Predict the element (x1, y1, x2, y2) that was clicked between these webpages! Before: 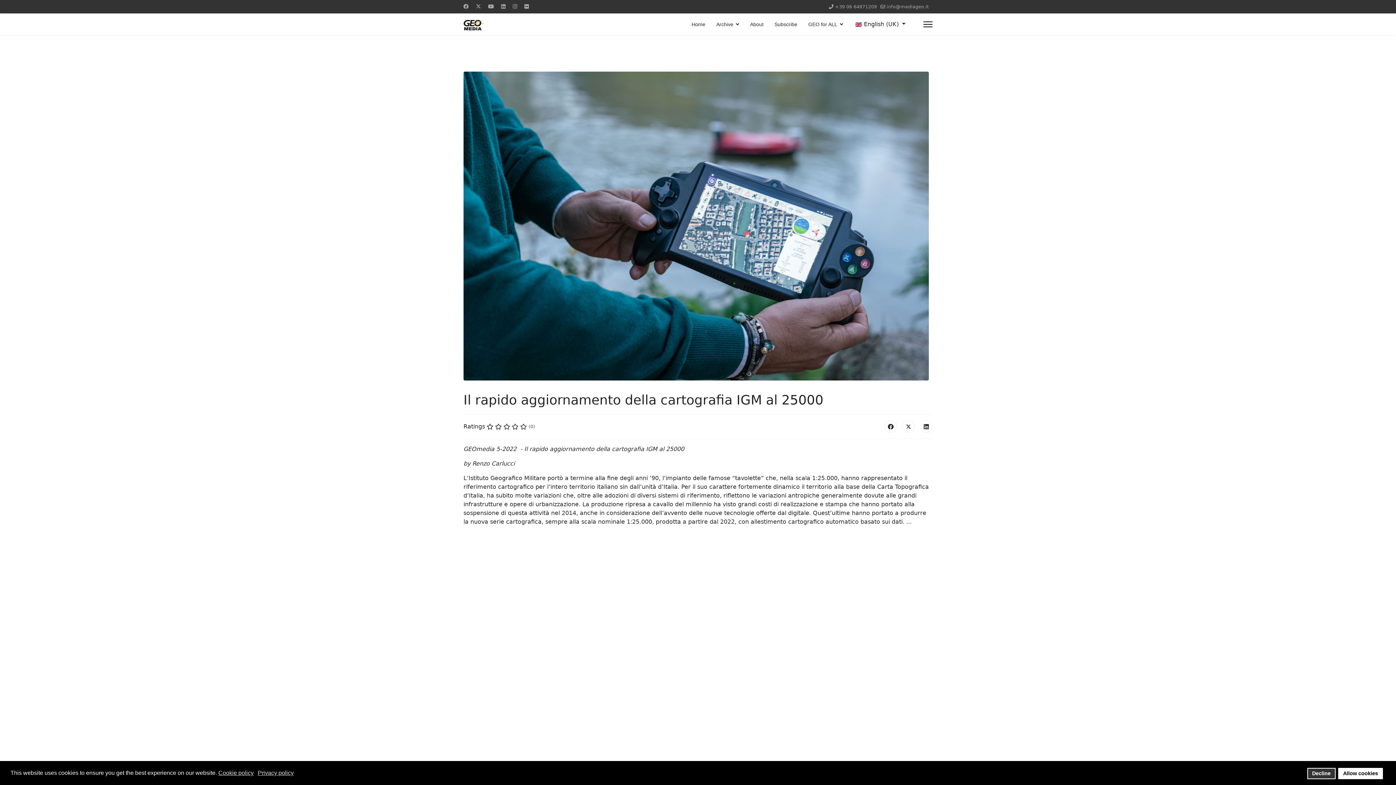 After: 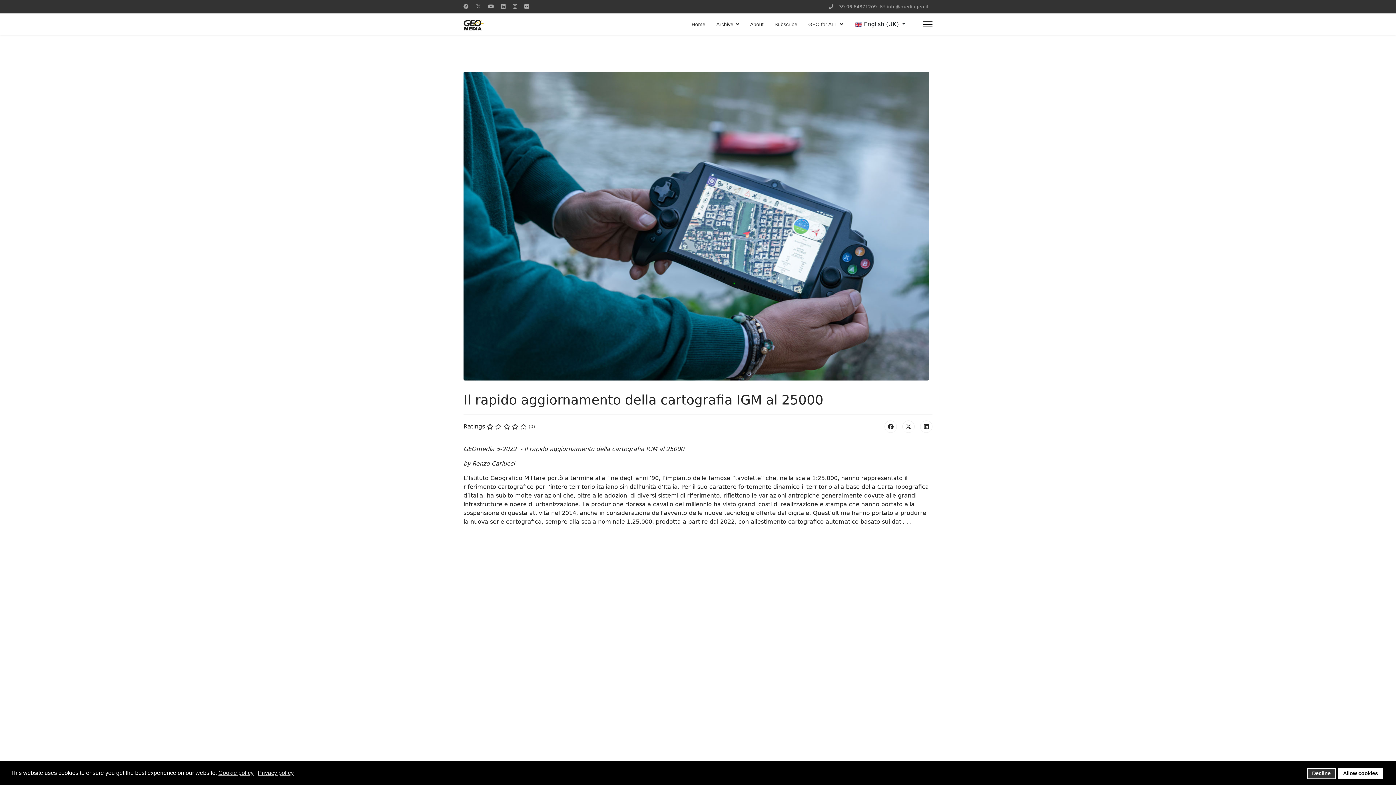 Action: label: +39 06 64871209 bbox: (835, 4, 877, 9)